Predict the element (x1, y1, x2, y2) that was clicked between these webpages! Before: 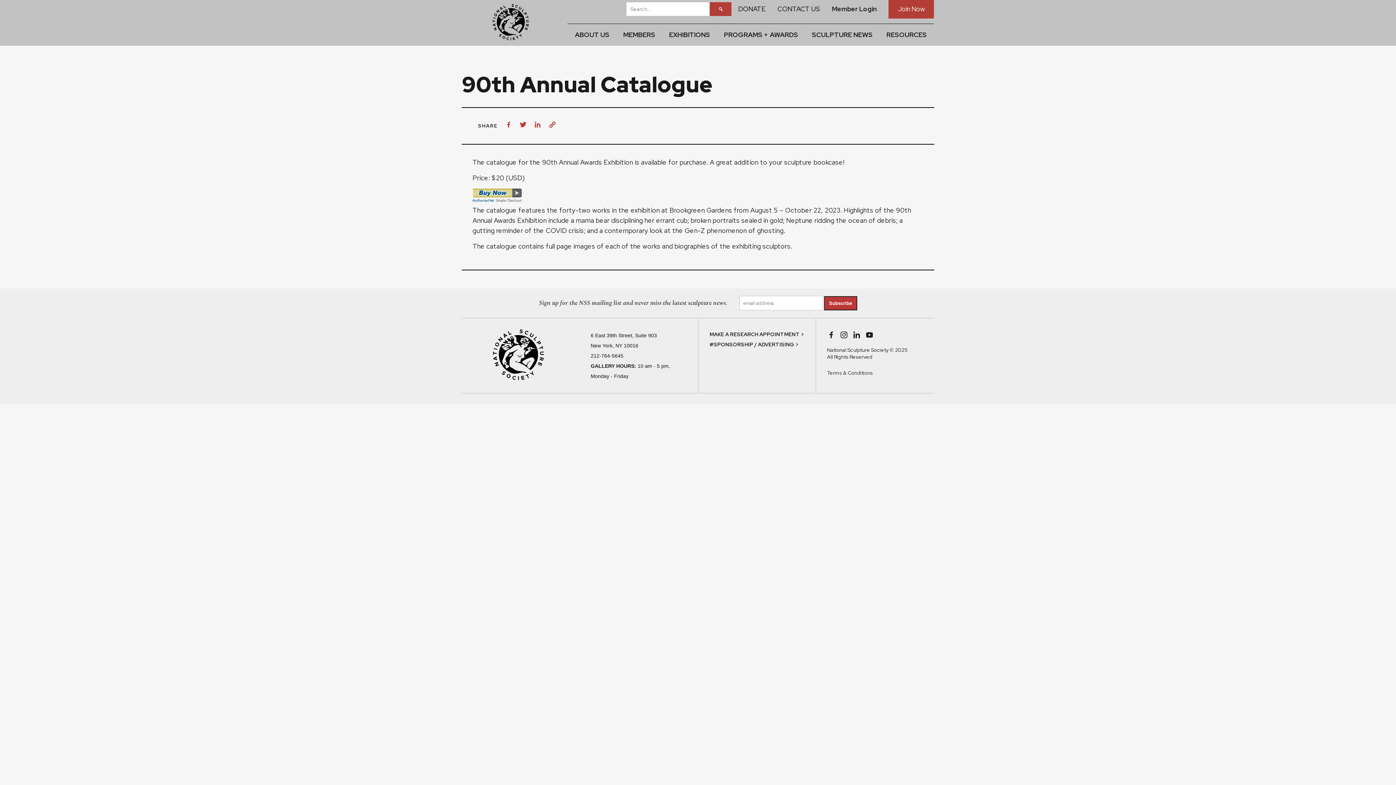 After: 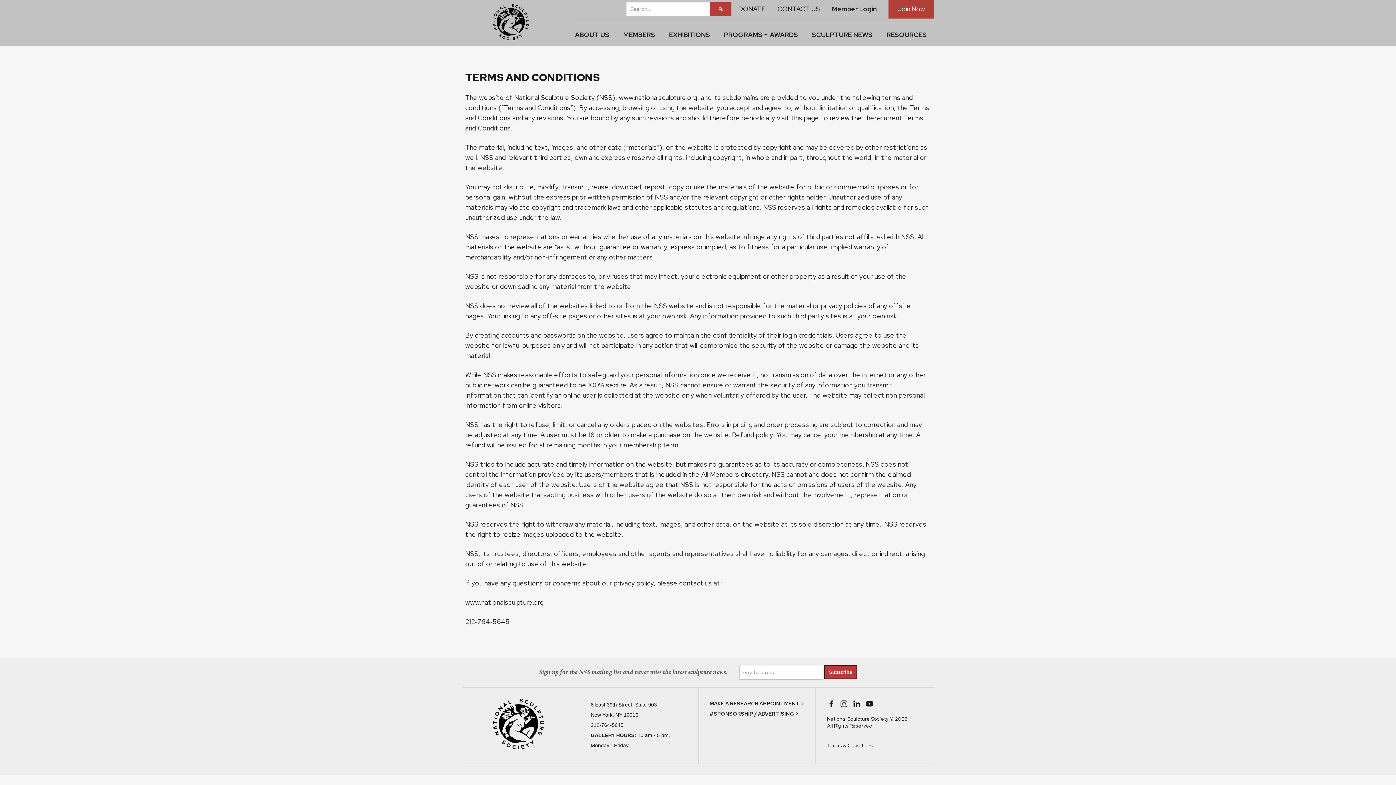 Action: label: Terms & Conditions bbox: (827, 369, 873, 376)